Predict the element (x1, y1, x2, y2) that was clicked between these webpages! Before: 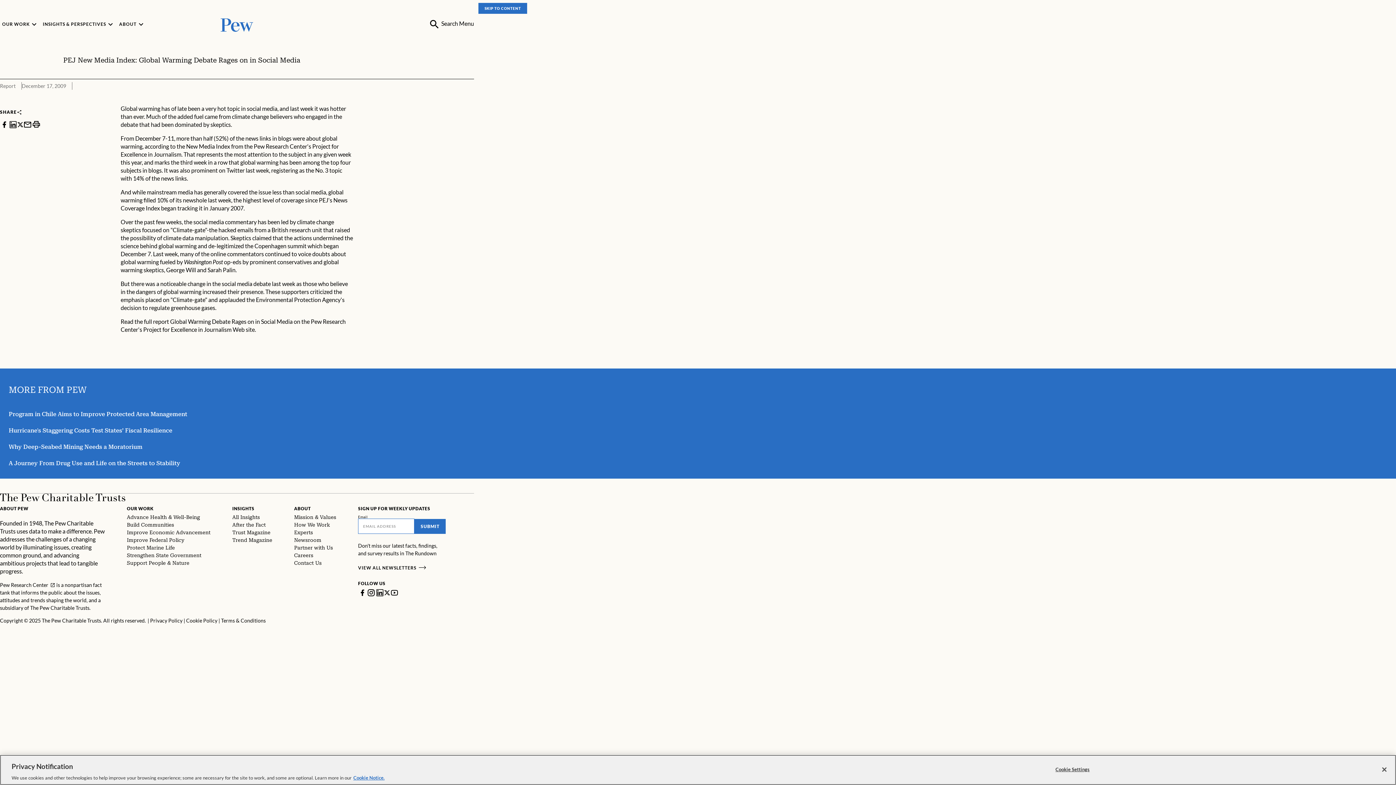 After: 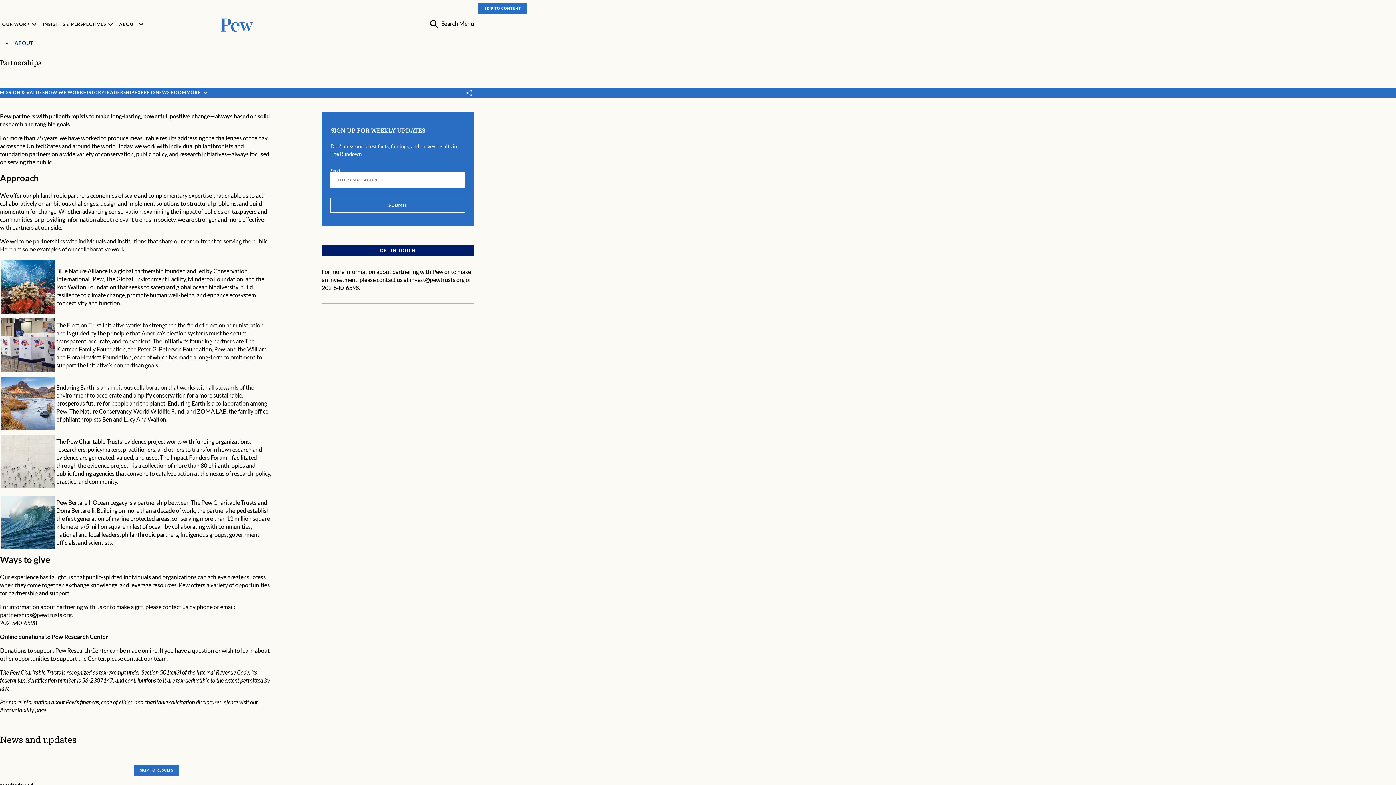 Action: bbox: (294, 544, 333, 552) label: Partner with Us